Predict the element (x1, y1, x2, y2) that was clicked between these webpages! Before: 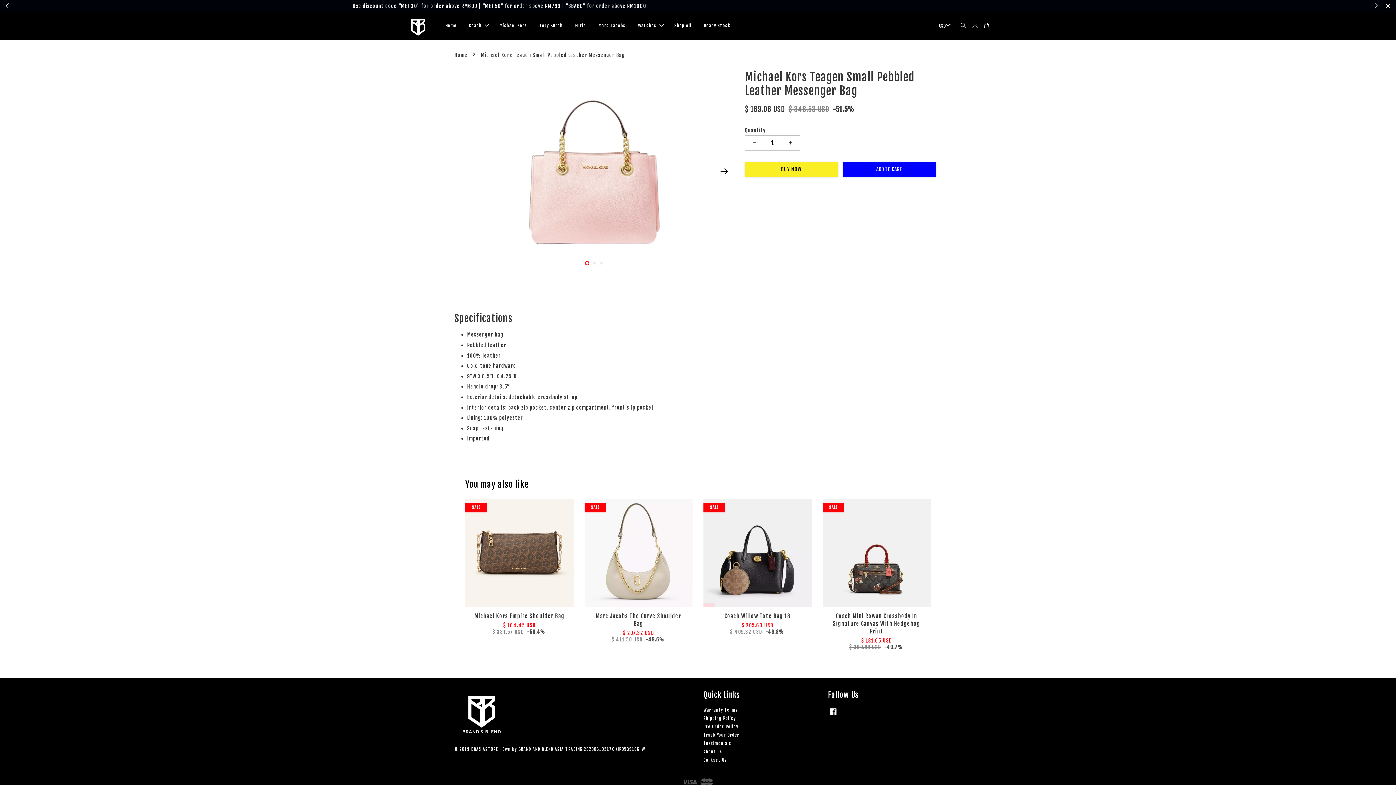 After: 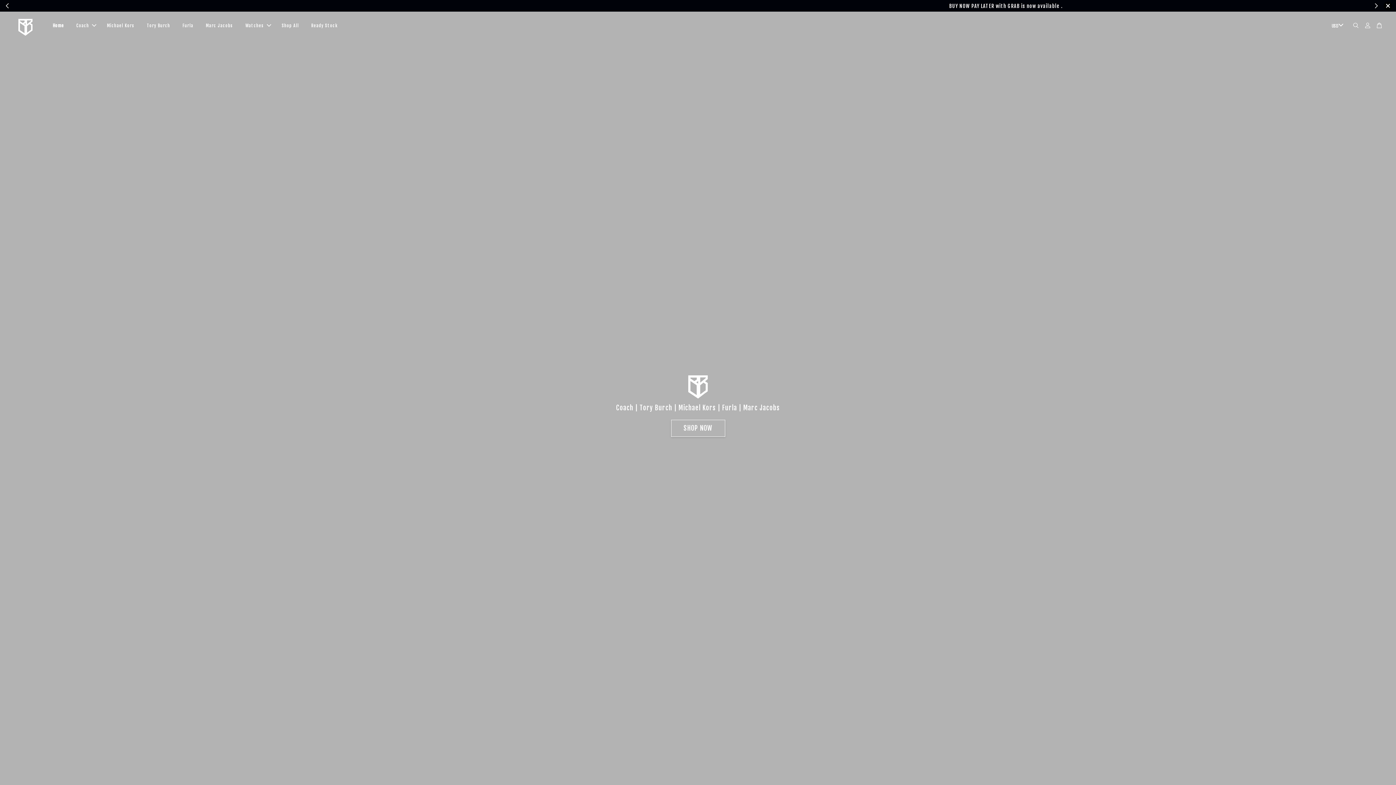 Action: bbox: (454, 738, 509, 745)